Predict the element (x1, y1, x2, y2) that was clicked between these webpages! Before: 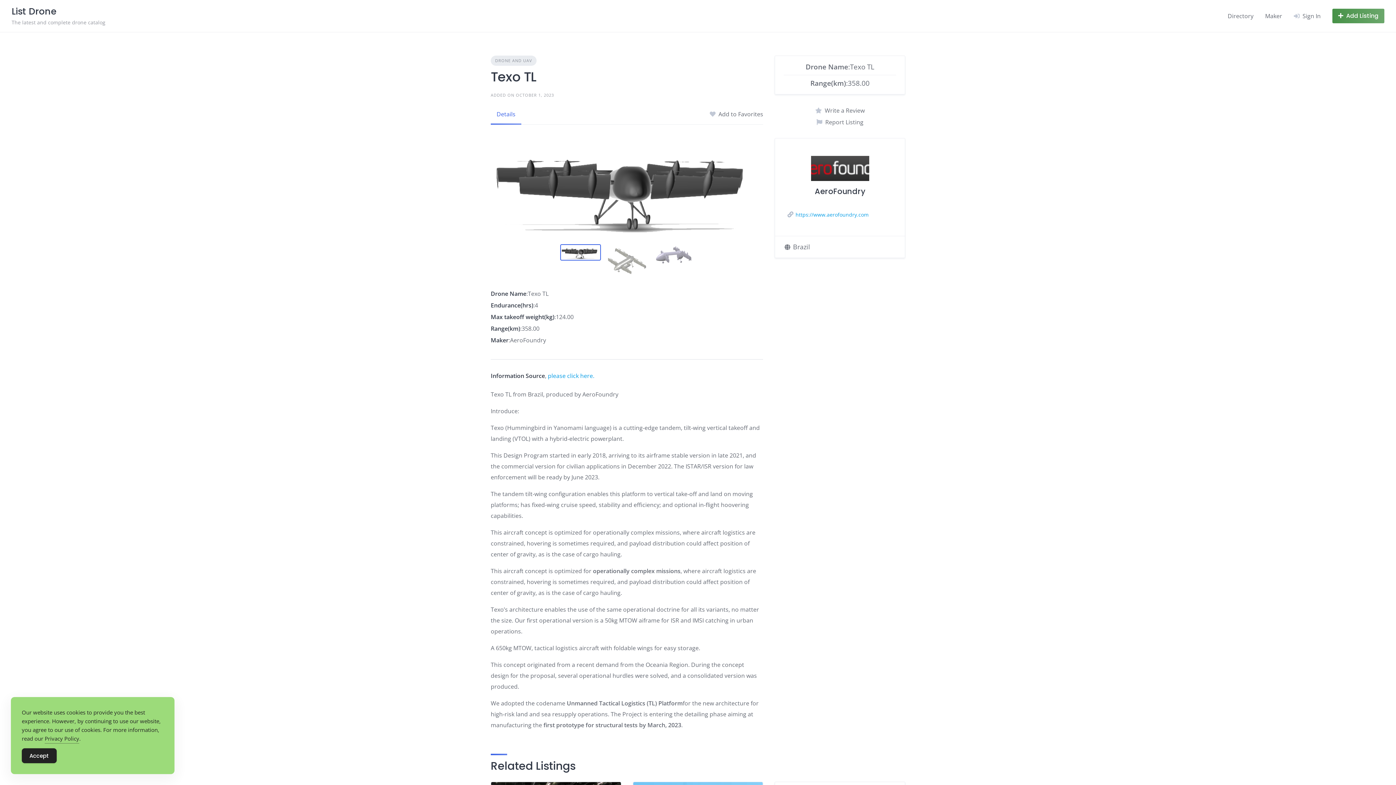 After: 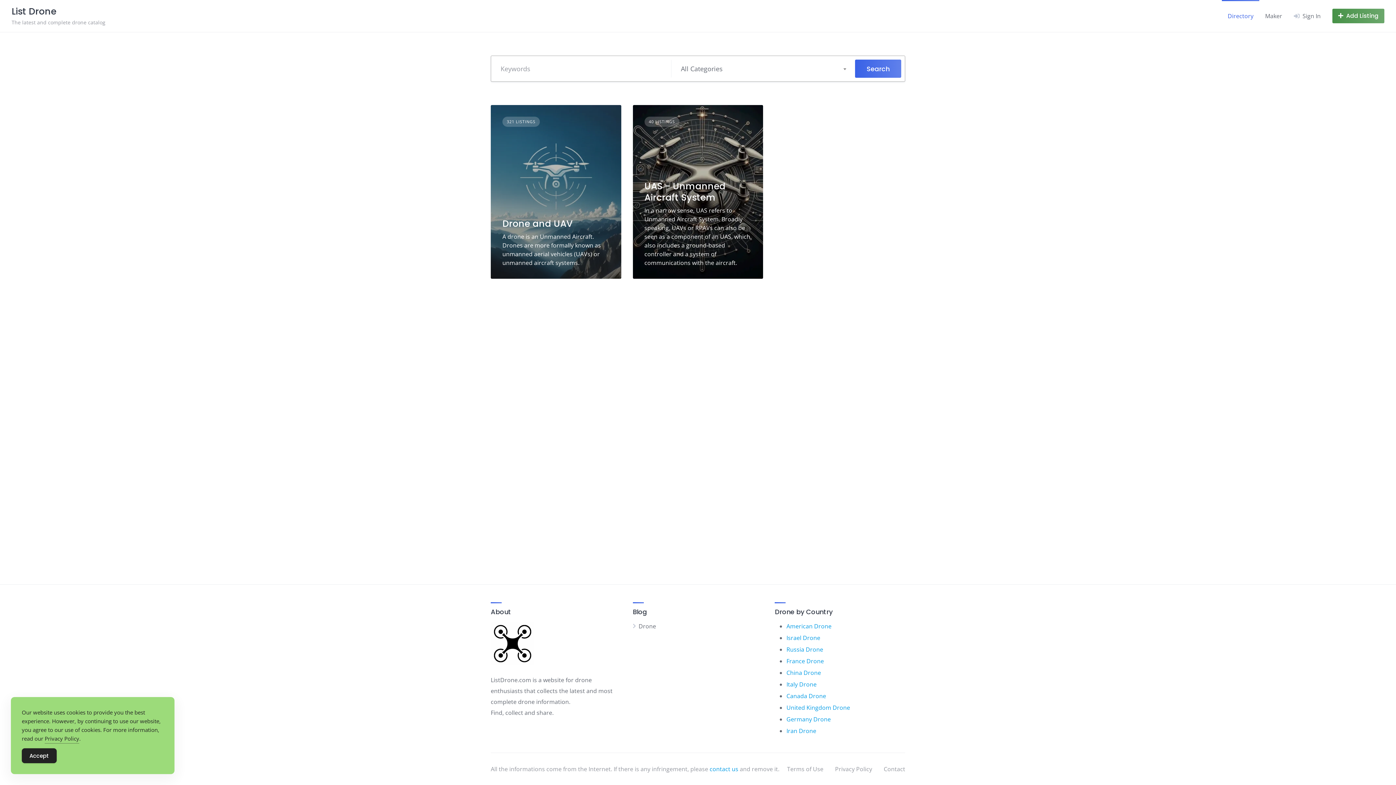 Action: label: Directory bbox: (1228, 11, 1253, 20)